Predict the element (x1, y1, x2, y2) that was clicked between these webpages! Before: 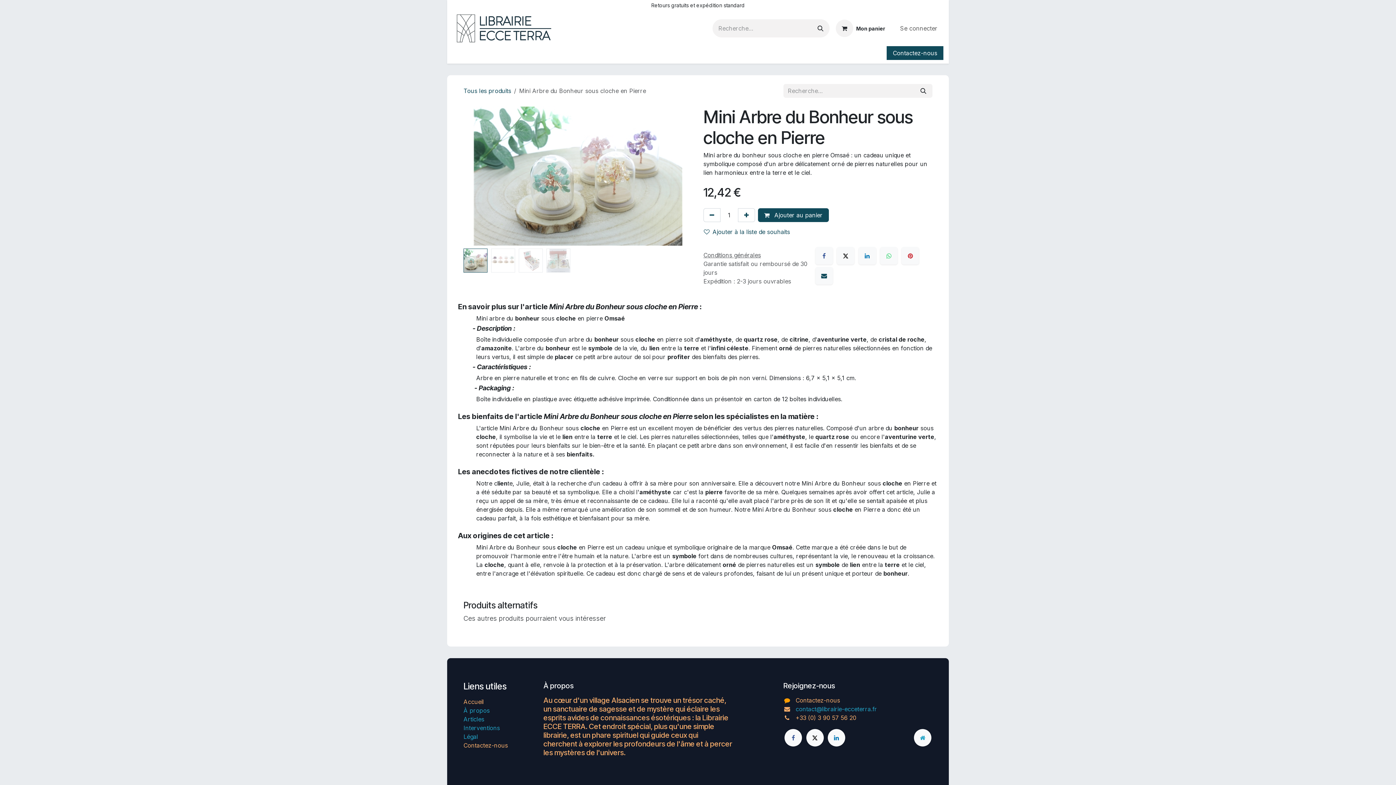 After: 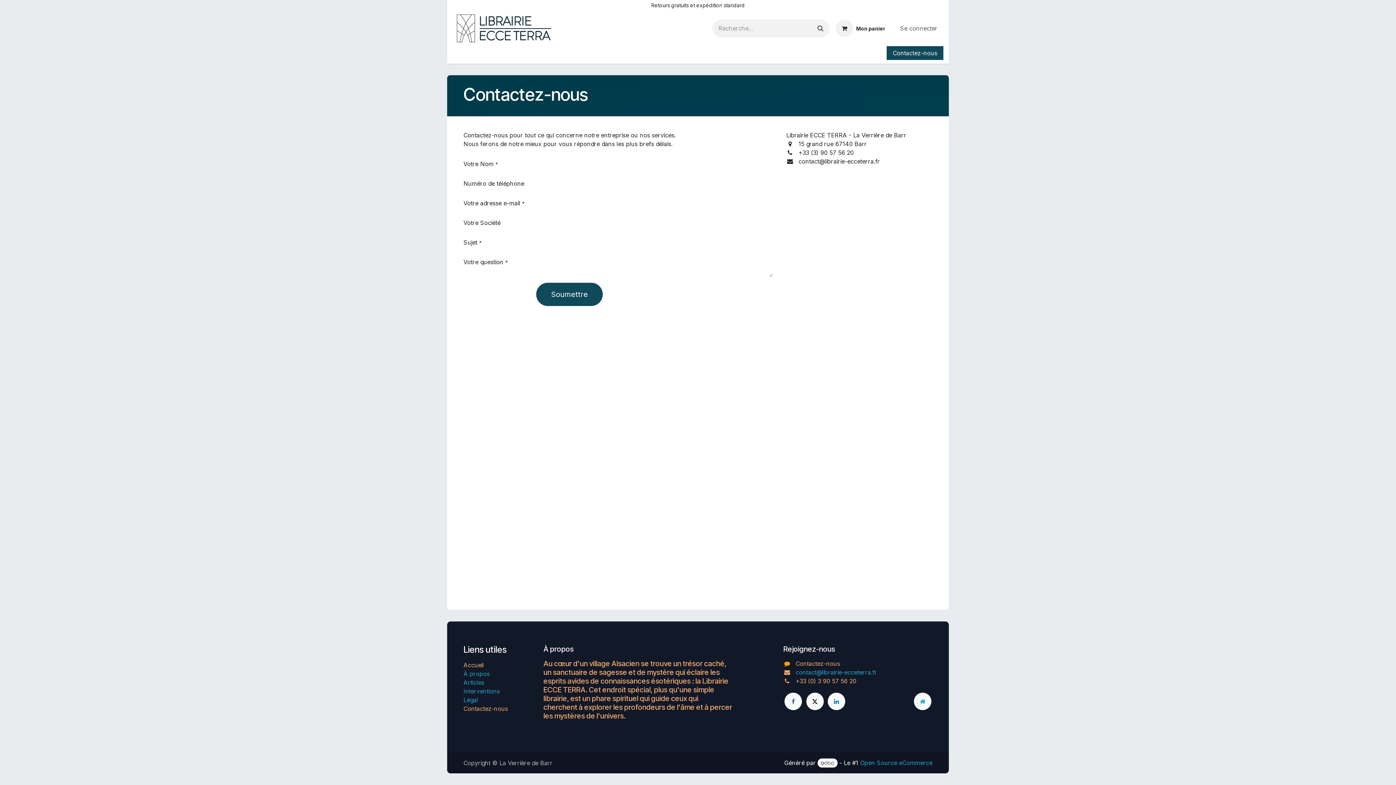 Action: bbox: (795, 697, 840, 704) label: Contactez-nous